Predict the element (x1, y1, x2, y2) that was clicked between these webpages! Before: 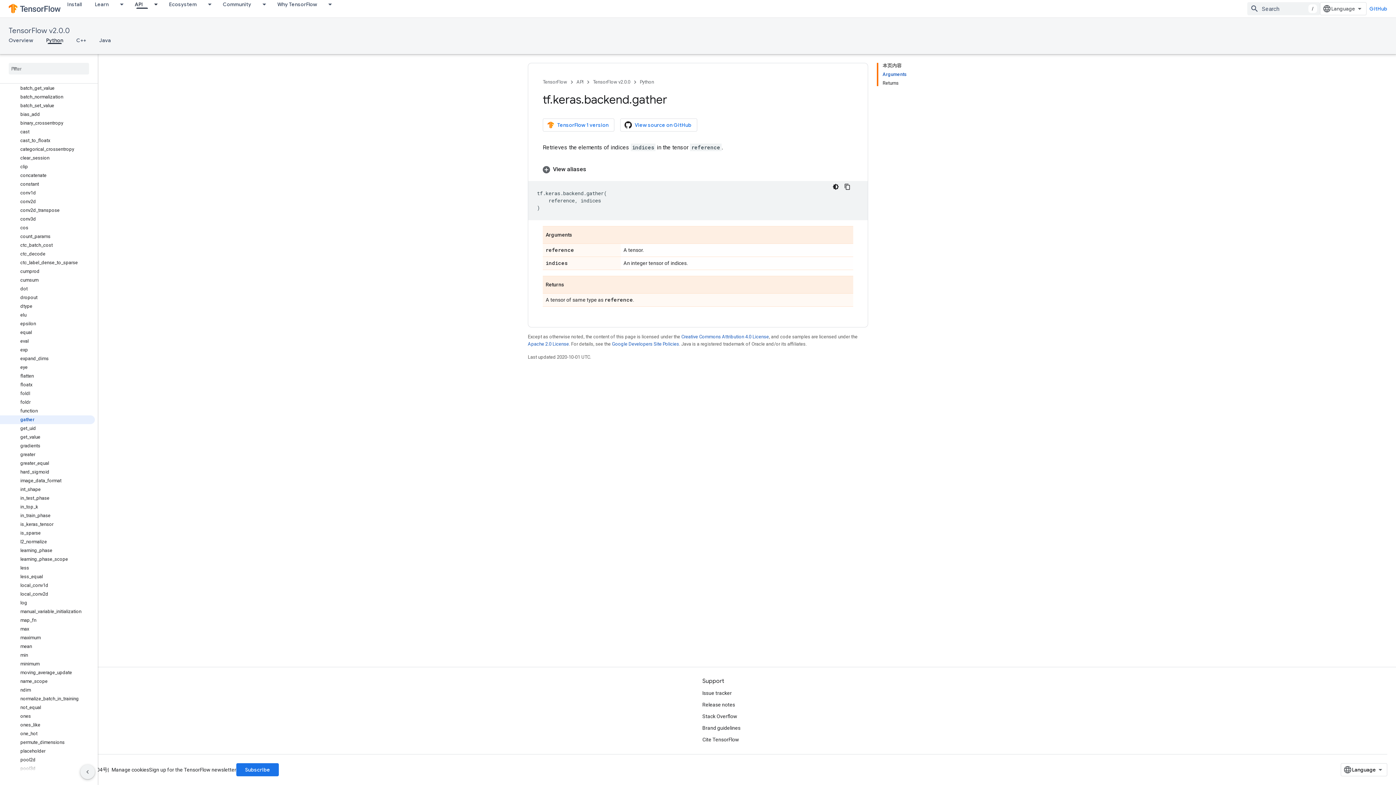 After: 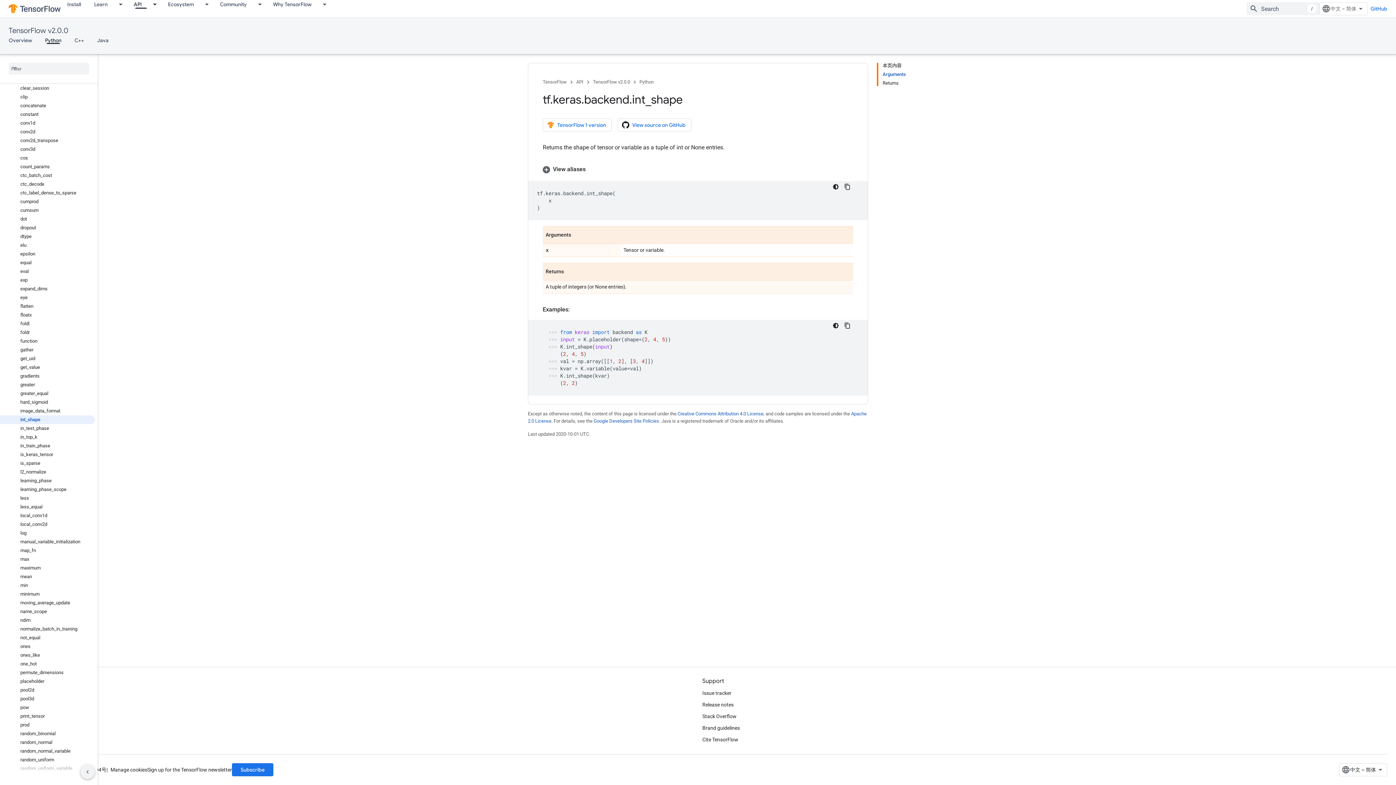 Action: label: int_shape bbox: (0, 485, 94, 494)